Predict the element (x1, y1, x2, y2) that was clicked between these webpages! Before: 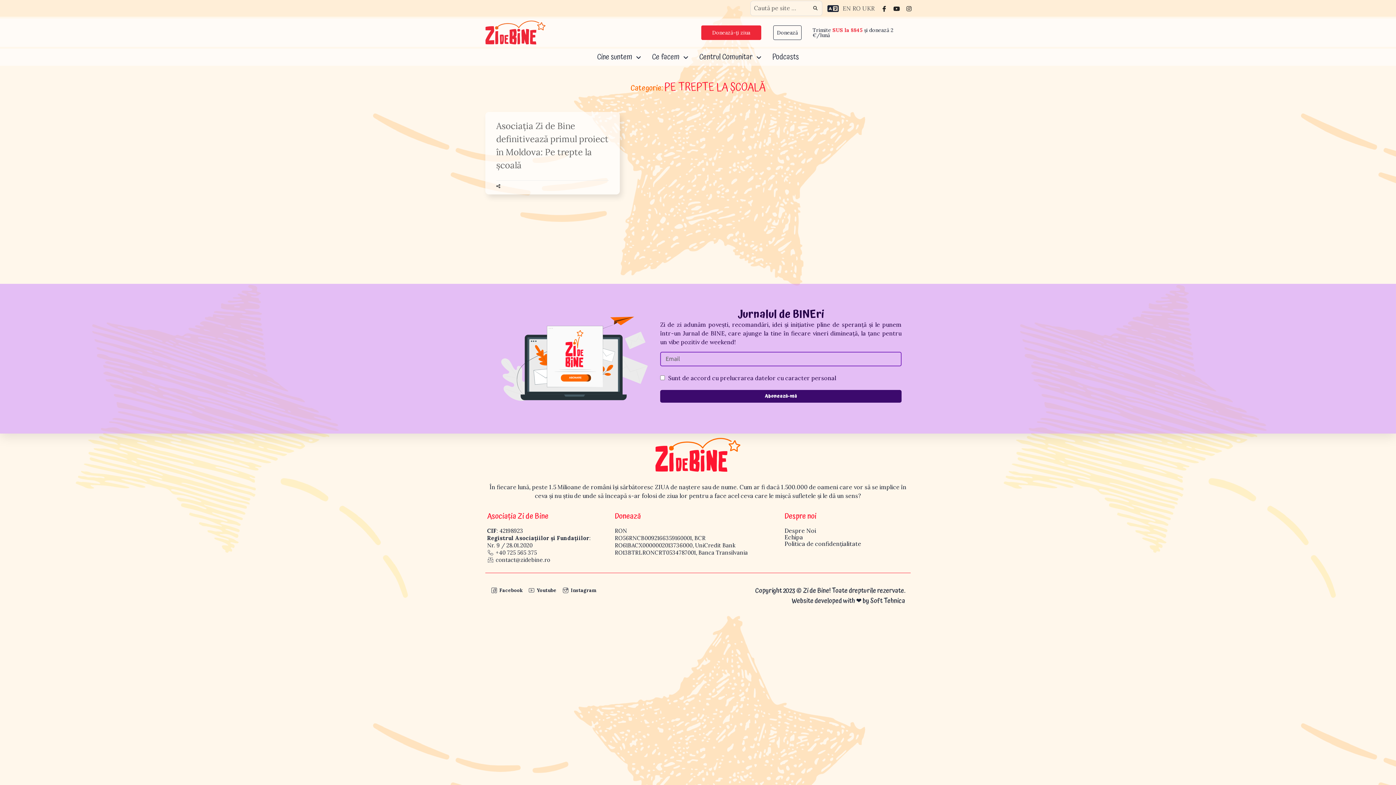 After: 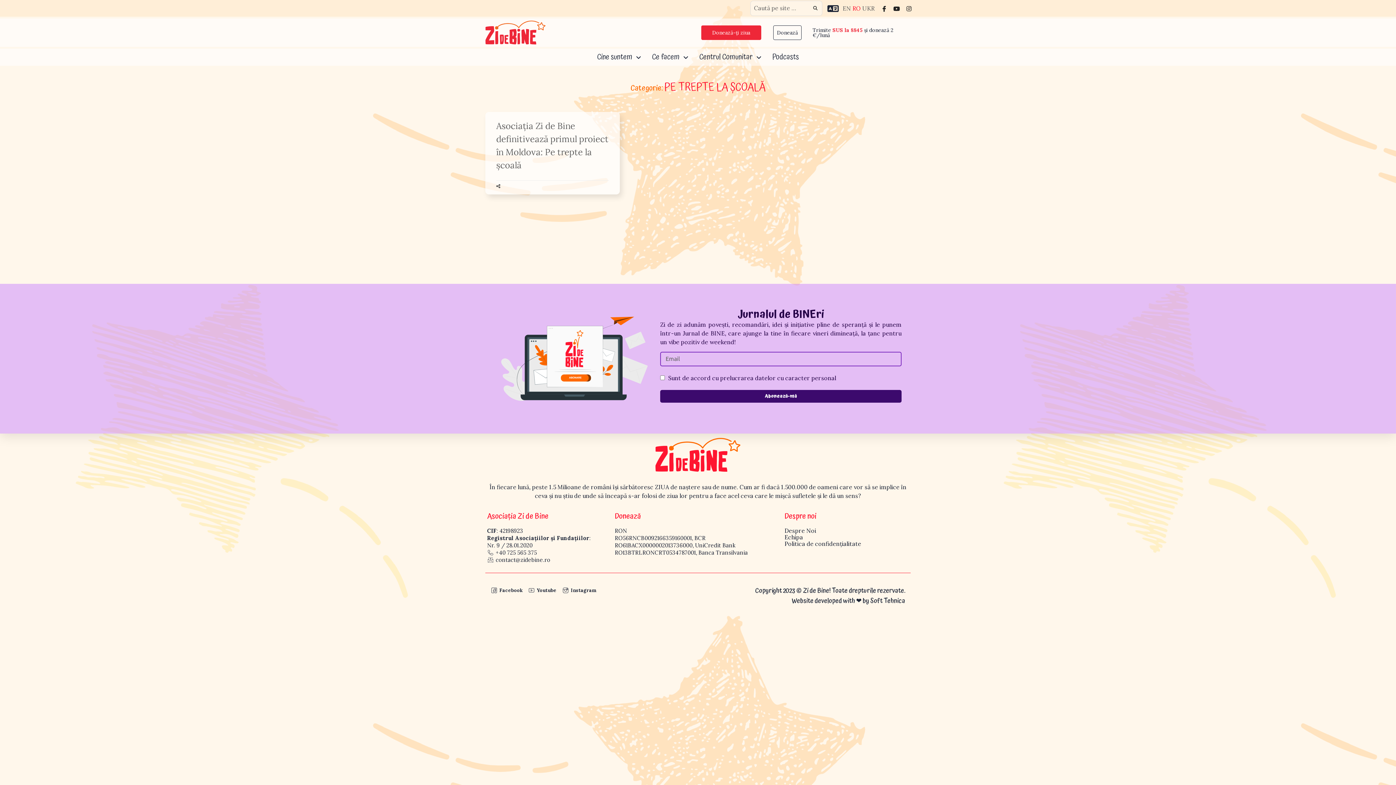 Action: label: RO bbox: (852, 4, 861, 12)